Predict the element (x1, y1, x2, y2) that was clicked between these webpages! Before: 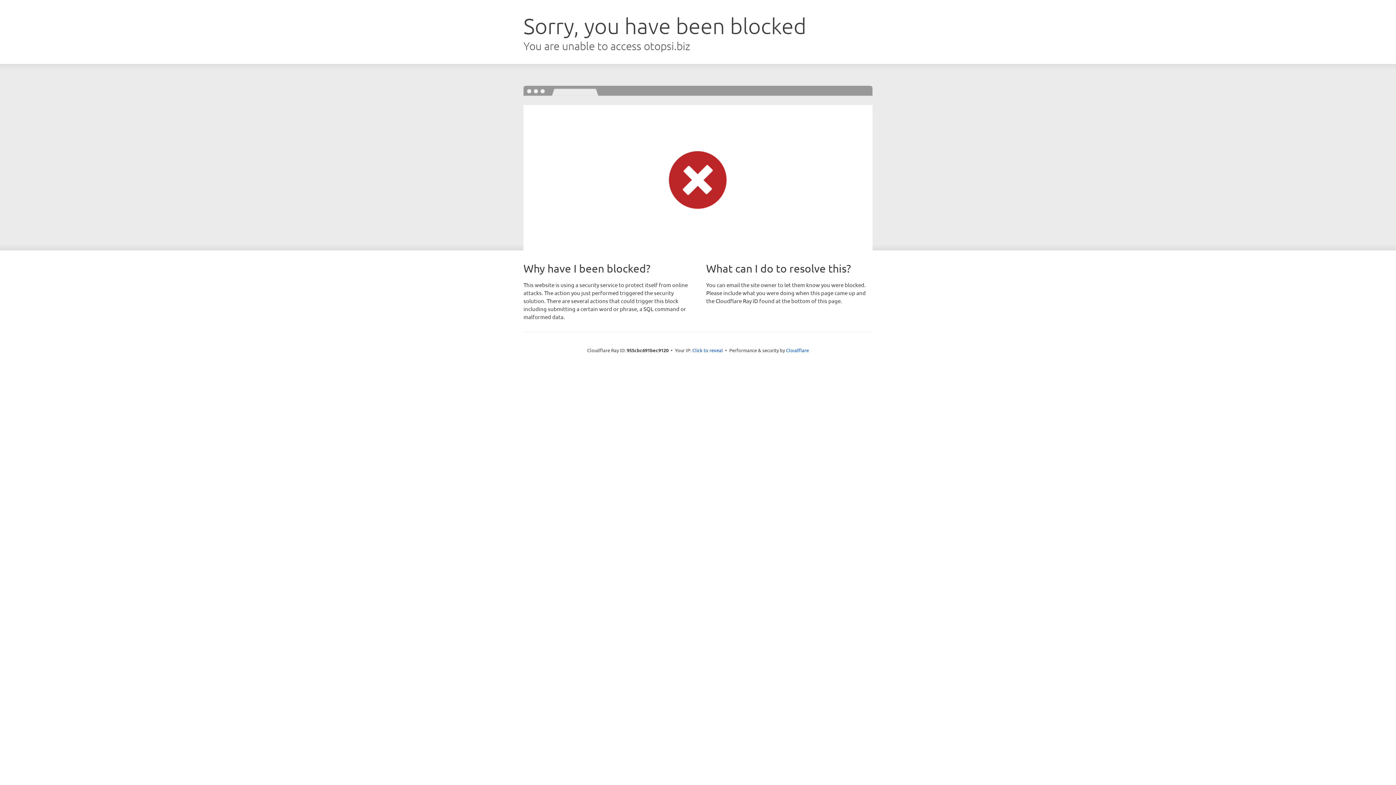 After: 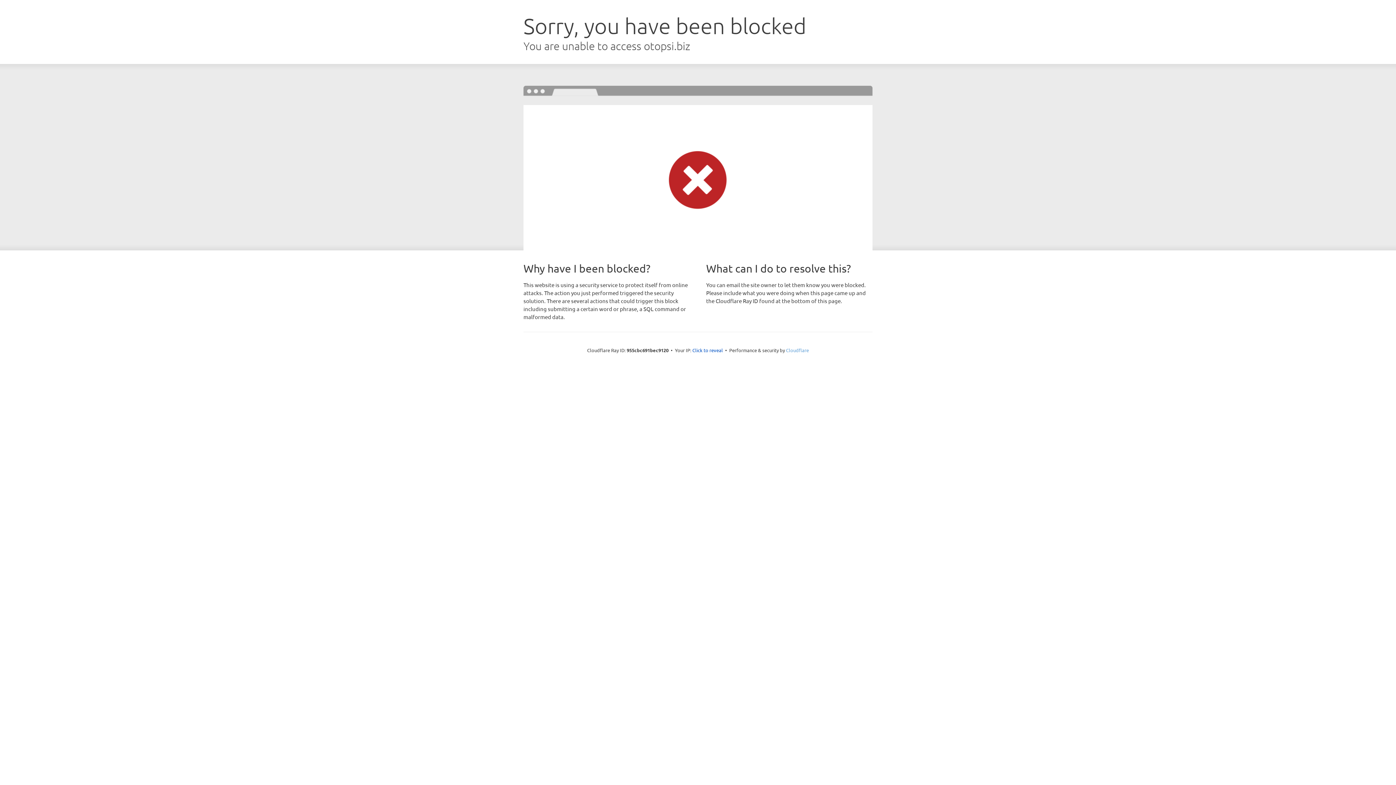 Action: label: Cloudflare bbox: (786, 347, 809, 353)